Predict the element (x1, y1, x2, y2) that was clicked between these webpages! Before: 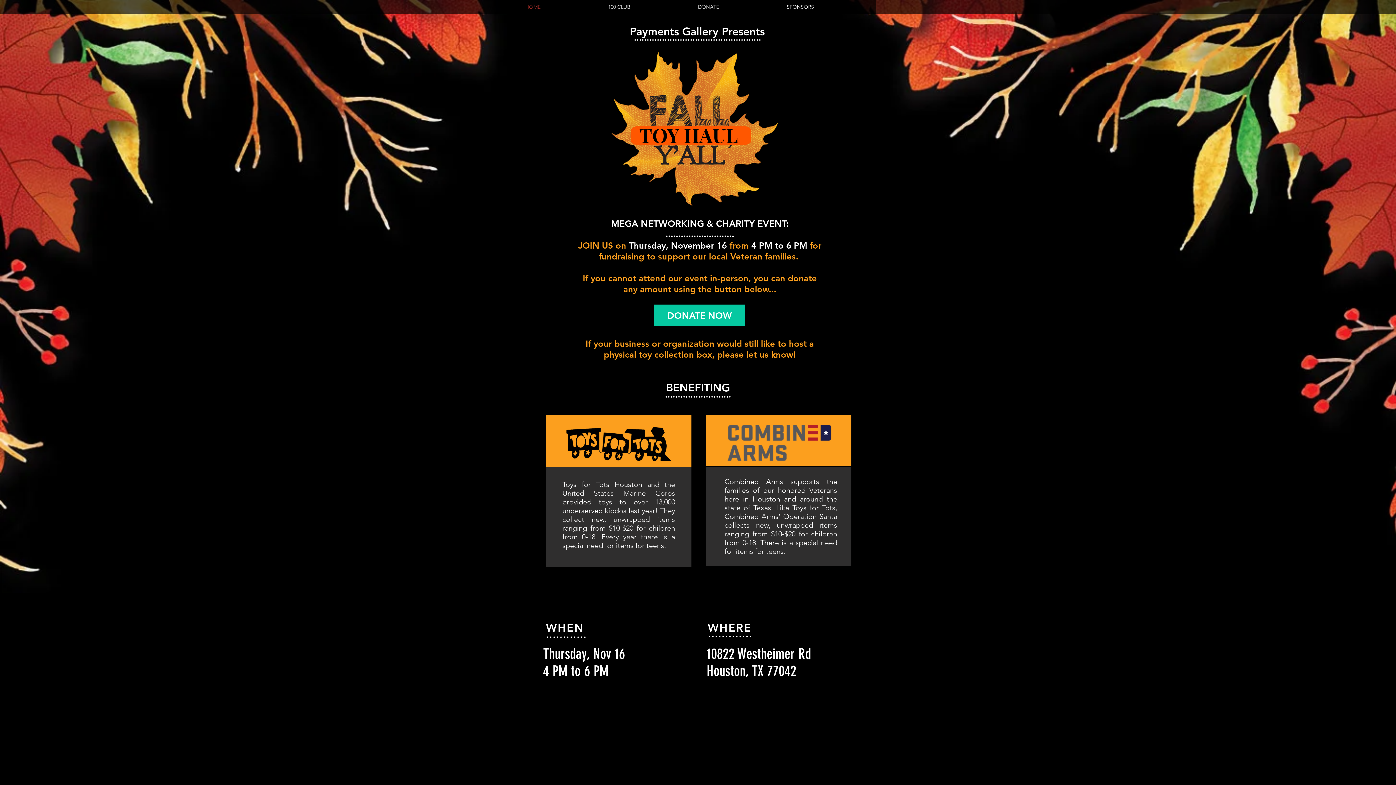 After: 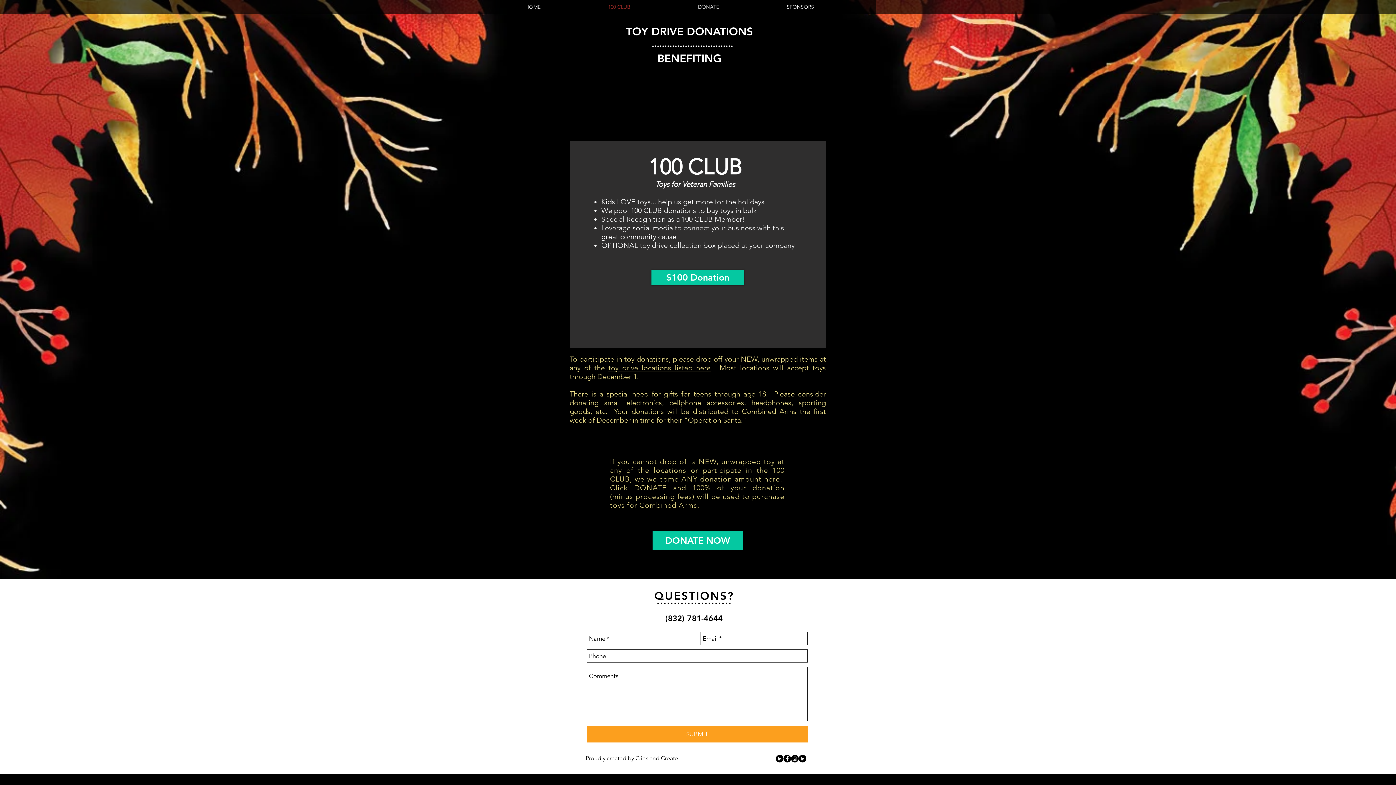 Action: label: 100 CLUB bbox: (602, 1, 692, 13)